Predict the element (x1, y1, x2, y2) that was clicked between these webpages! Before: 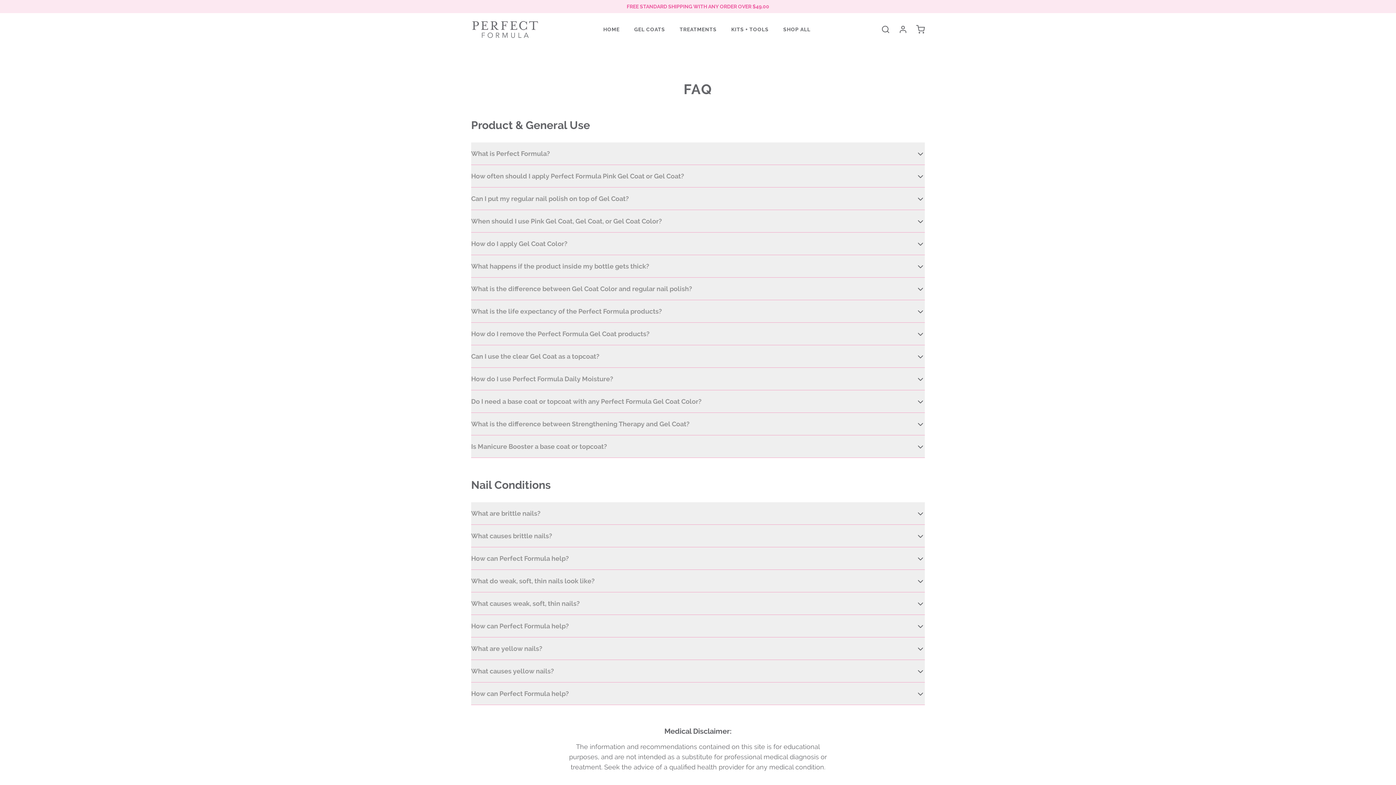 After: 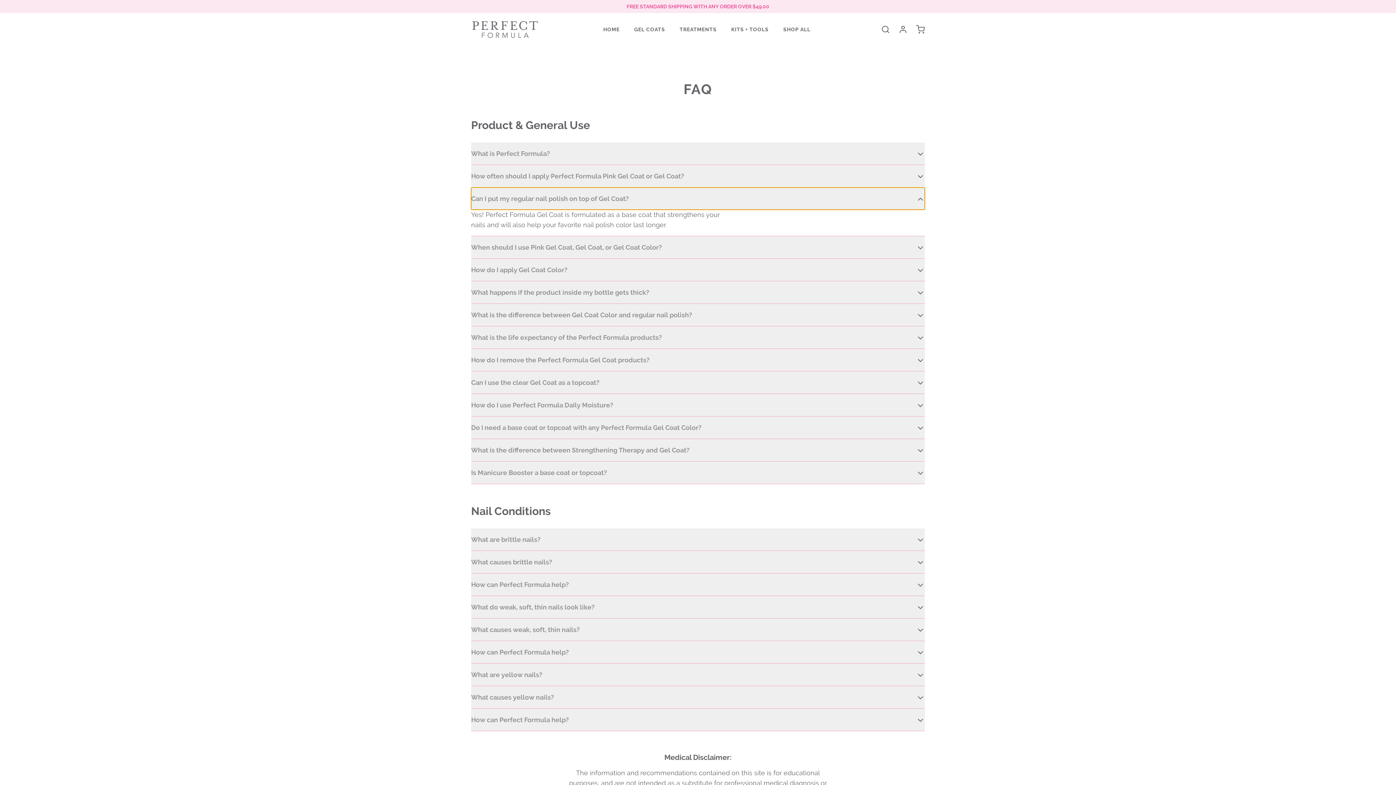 Action: label: Can I put my regular nail polish on top of Gel Coat? bbox: (471, 187, 925, 209)